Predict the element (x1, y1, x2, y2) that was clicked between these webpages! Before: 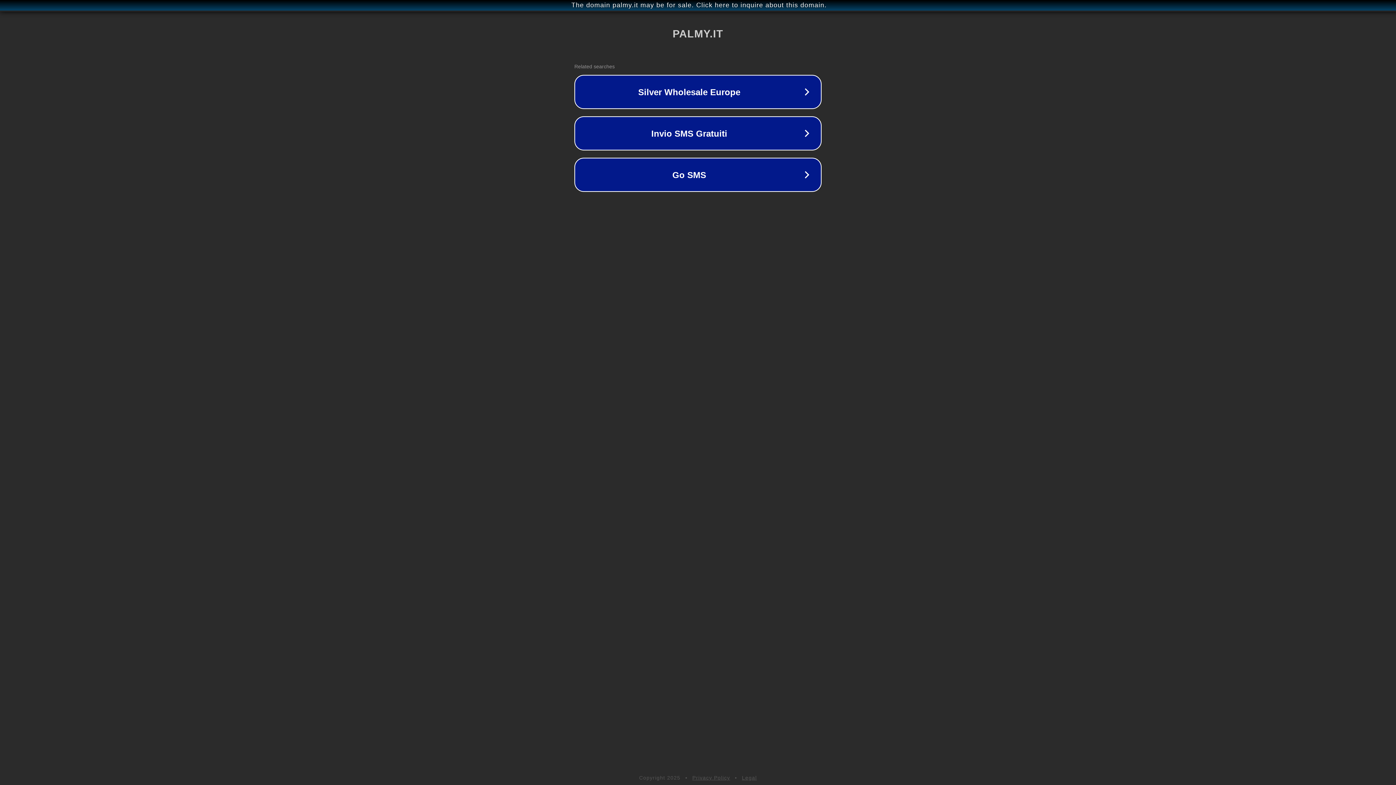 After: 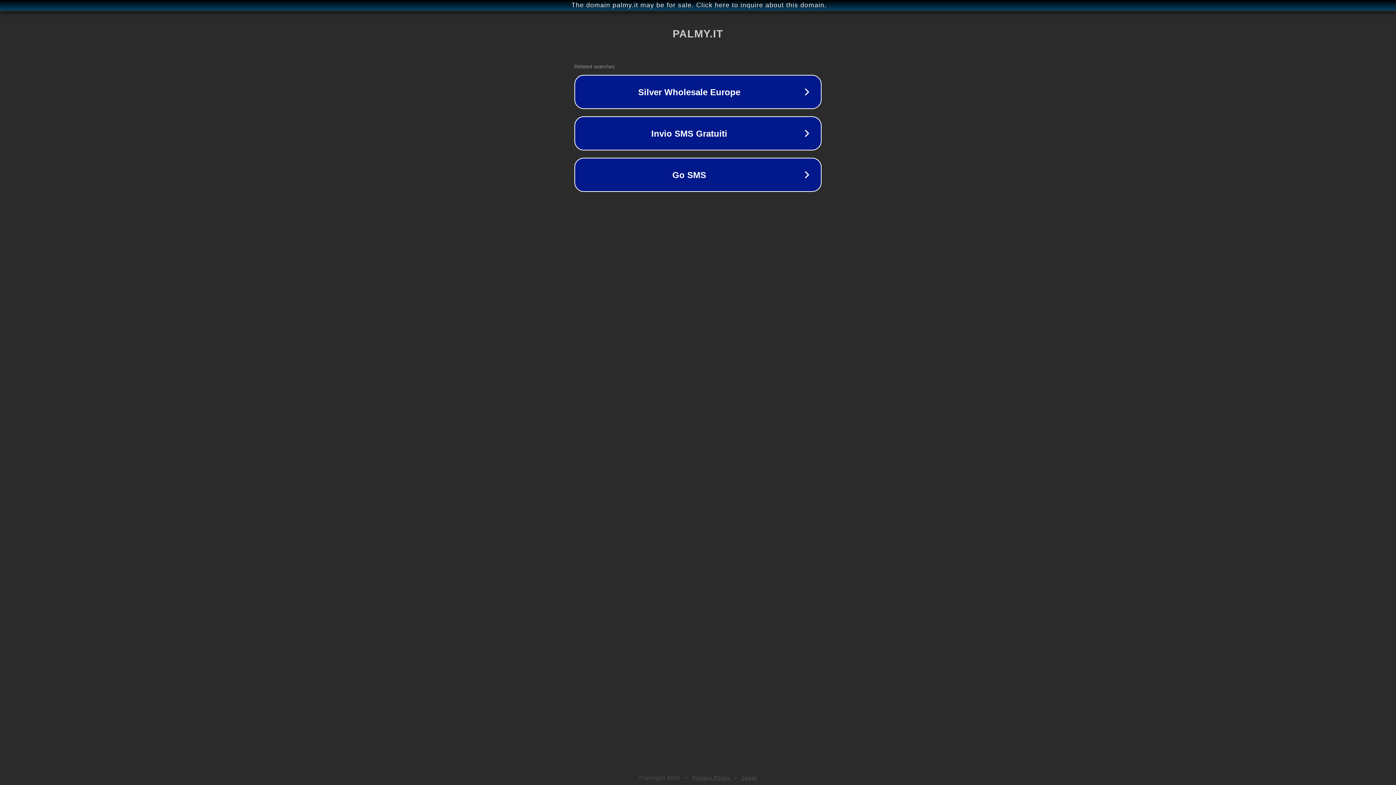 Action: label: Privacy Policy bbox: (692, 775, 730, 781)